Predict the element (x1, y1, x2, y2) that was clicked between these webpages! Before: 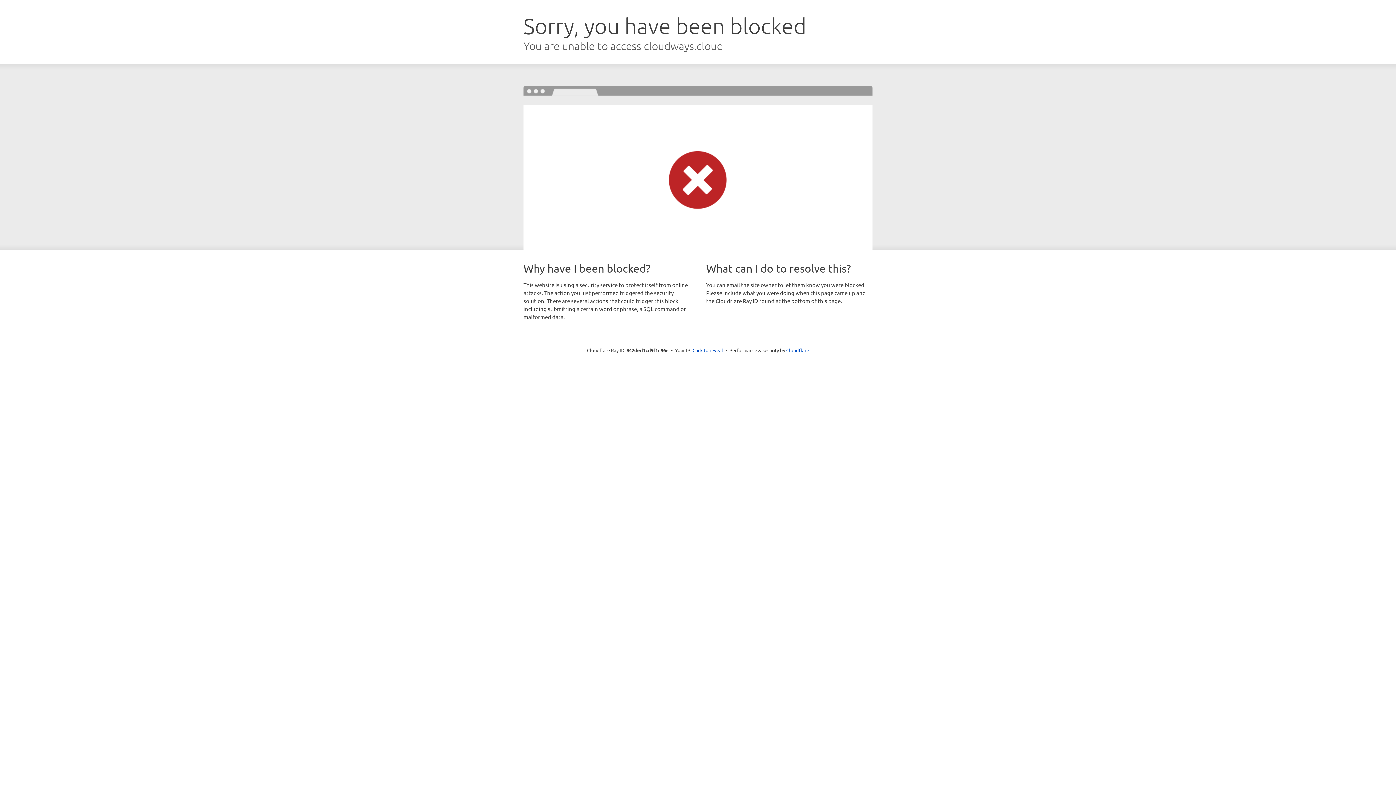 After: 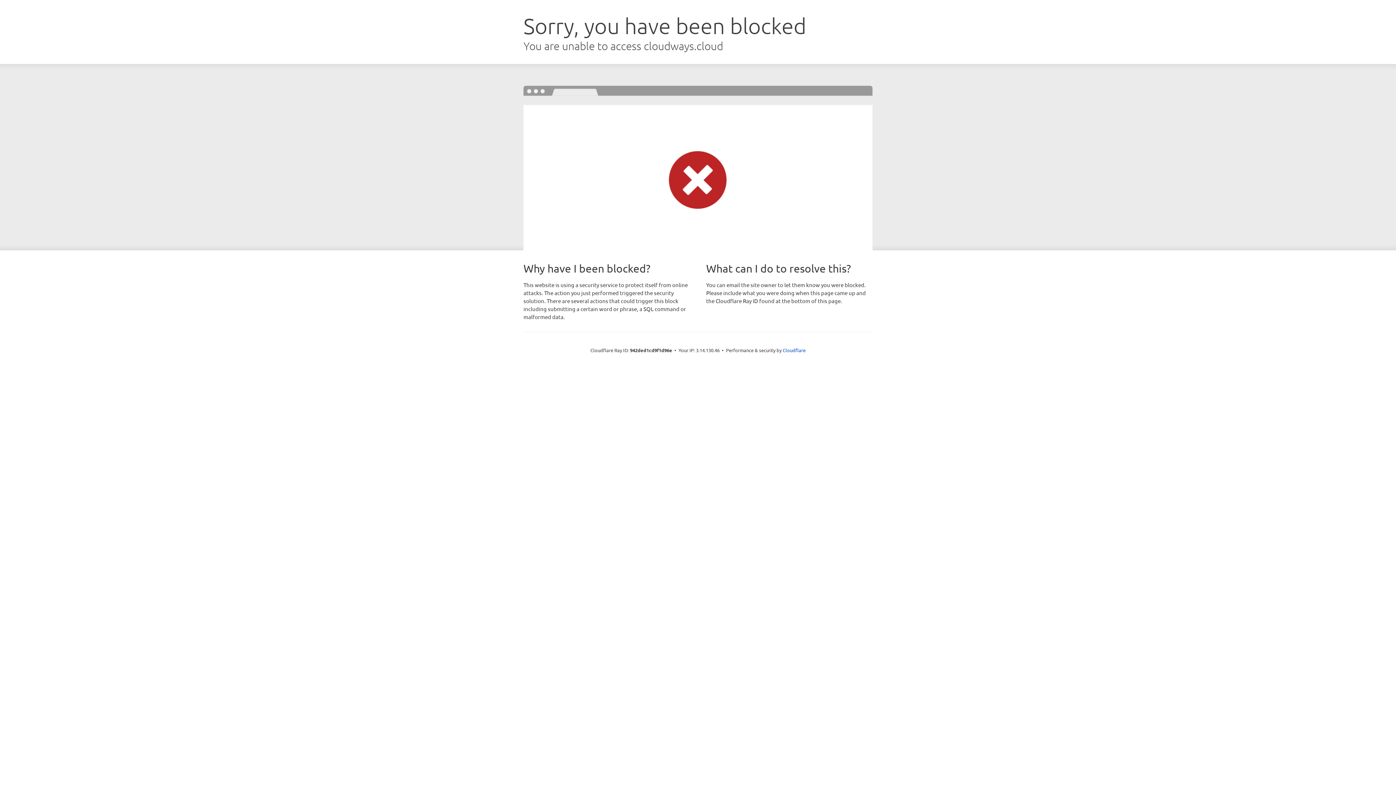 Action: label: Click to reveal bbox: (692, 346, 723, 353)